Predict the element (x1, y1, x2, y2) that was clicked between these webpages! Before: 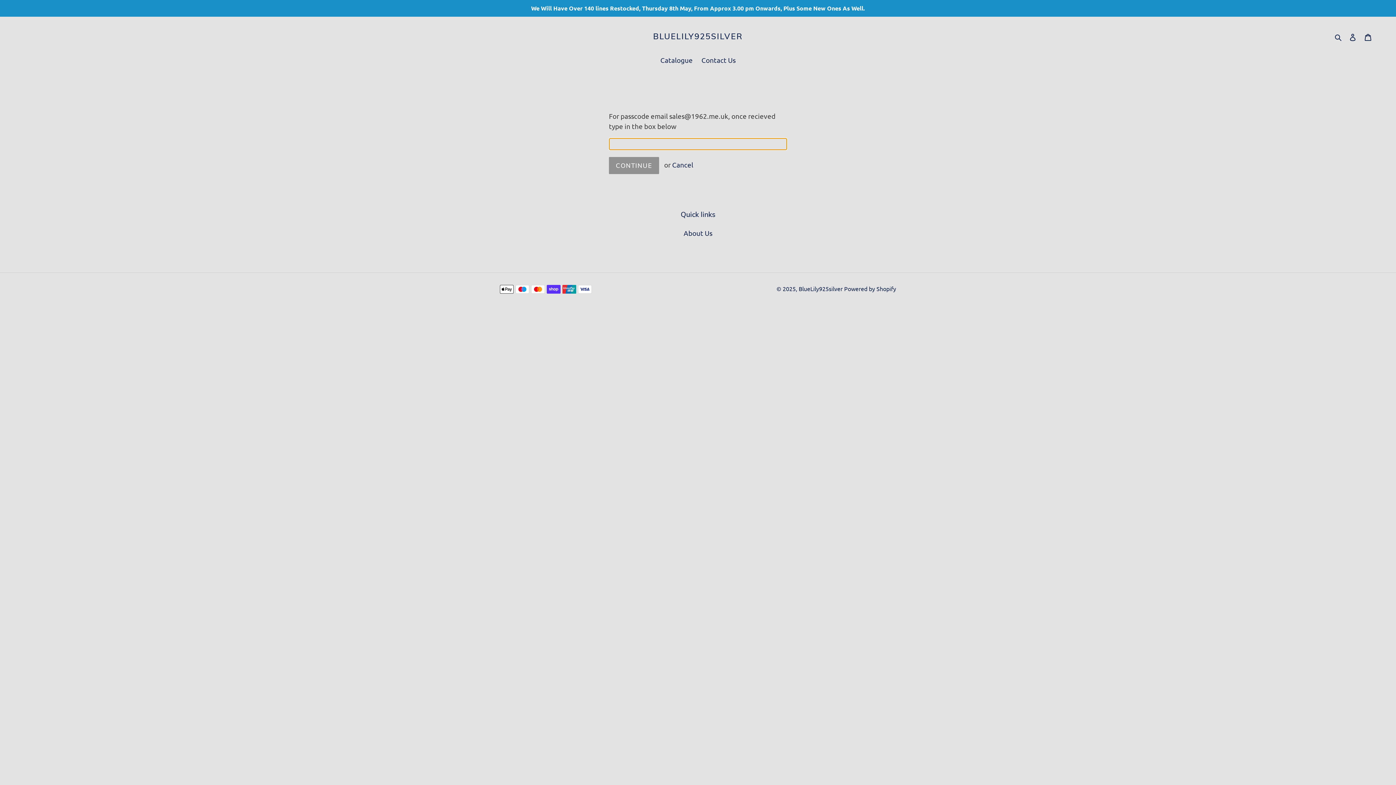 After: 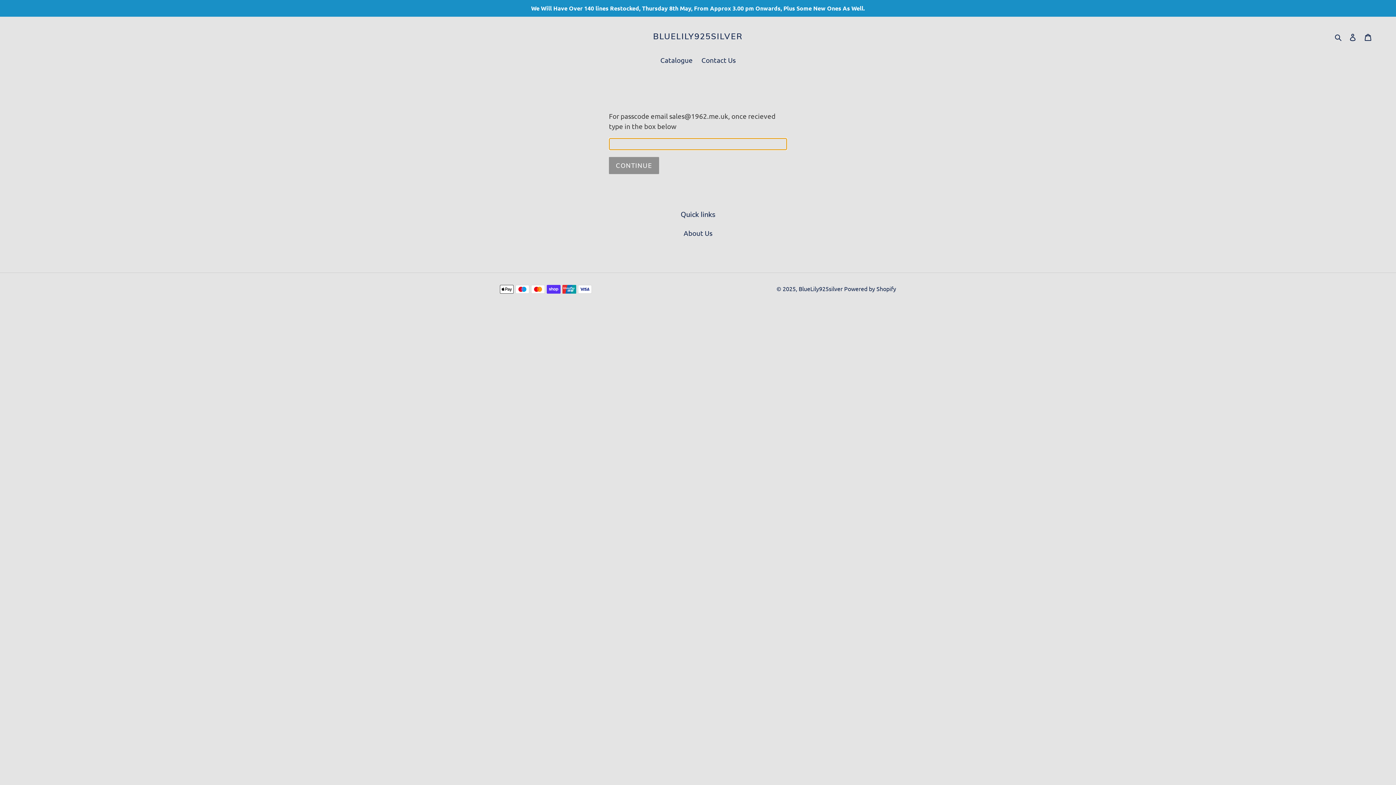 Action: bbox: (683, 228, 712, 237) label: About Us